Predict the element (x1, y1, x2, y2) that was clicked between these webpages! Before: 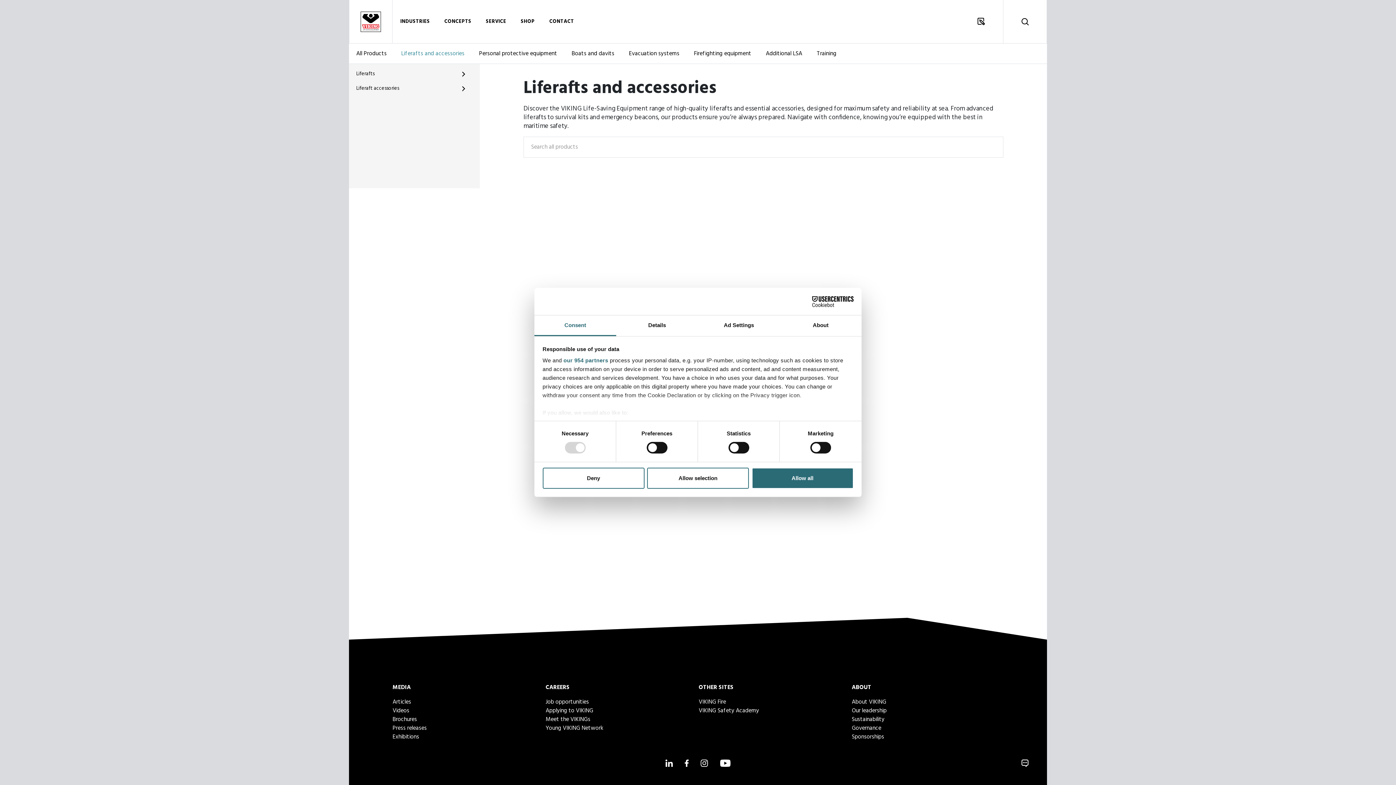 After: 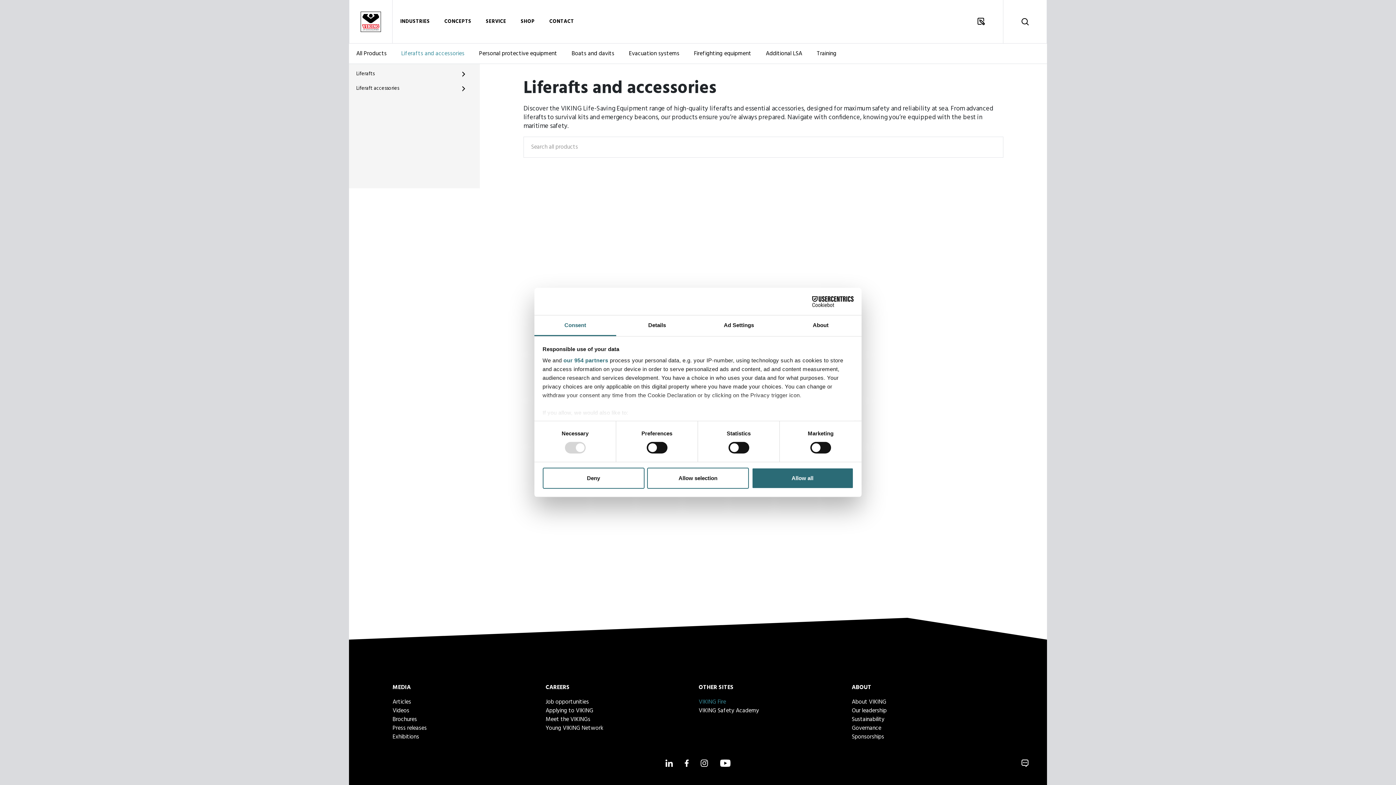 Action: bbox: (698, 697, 726, 707) label: VIKING Fire